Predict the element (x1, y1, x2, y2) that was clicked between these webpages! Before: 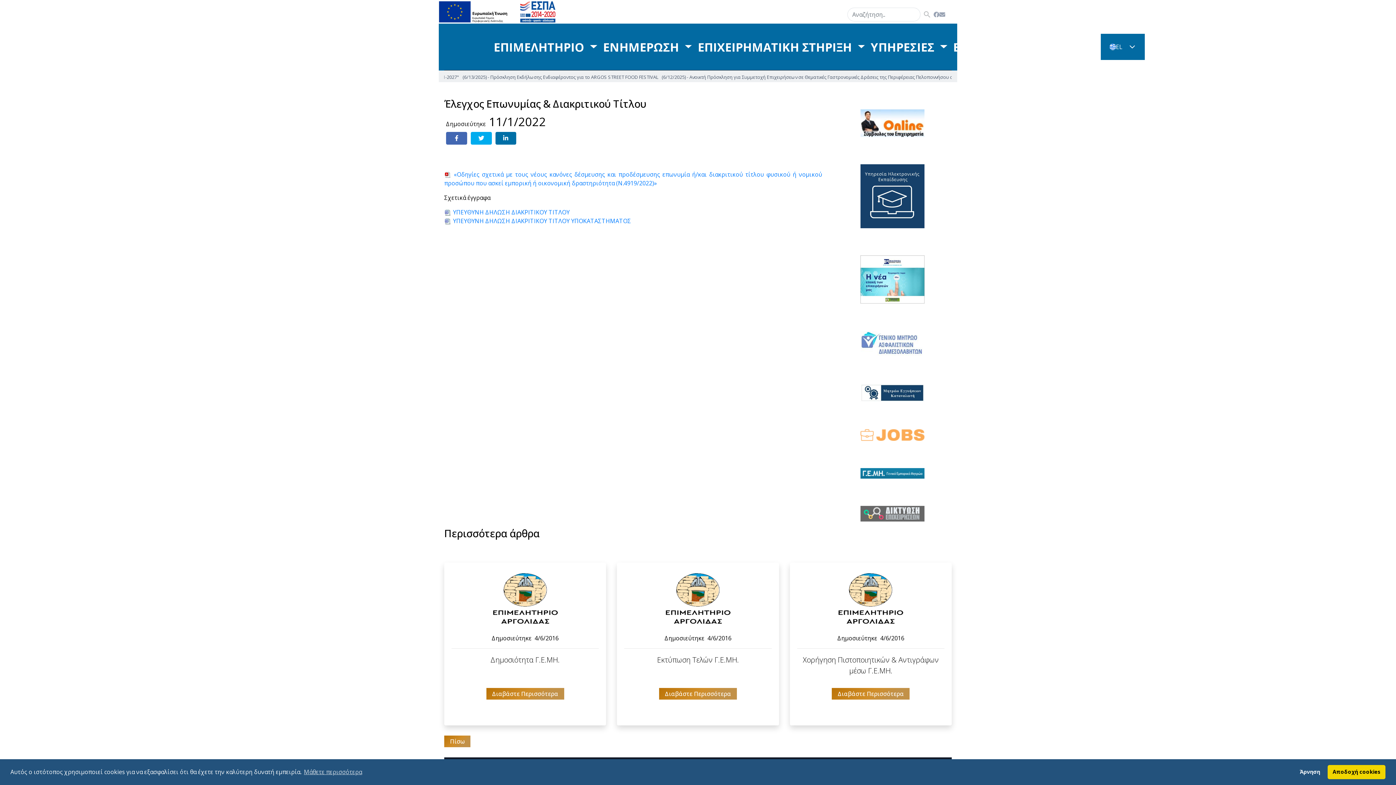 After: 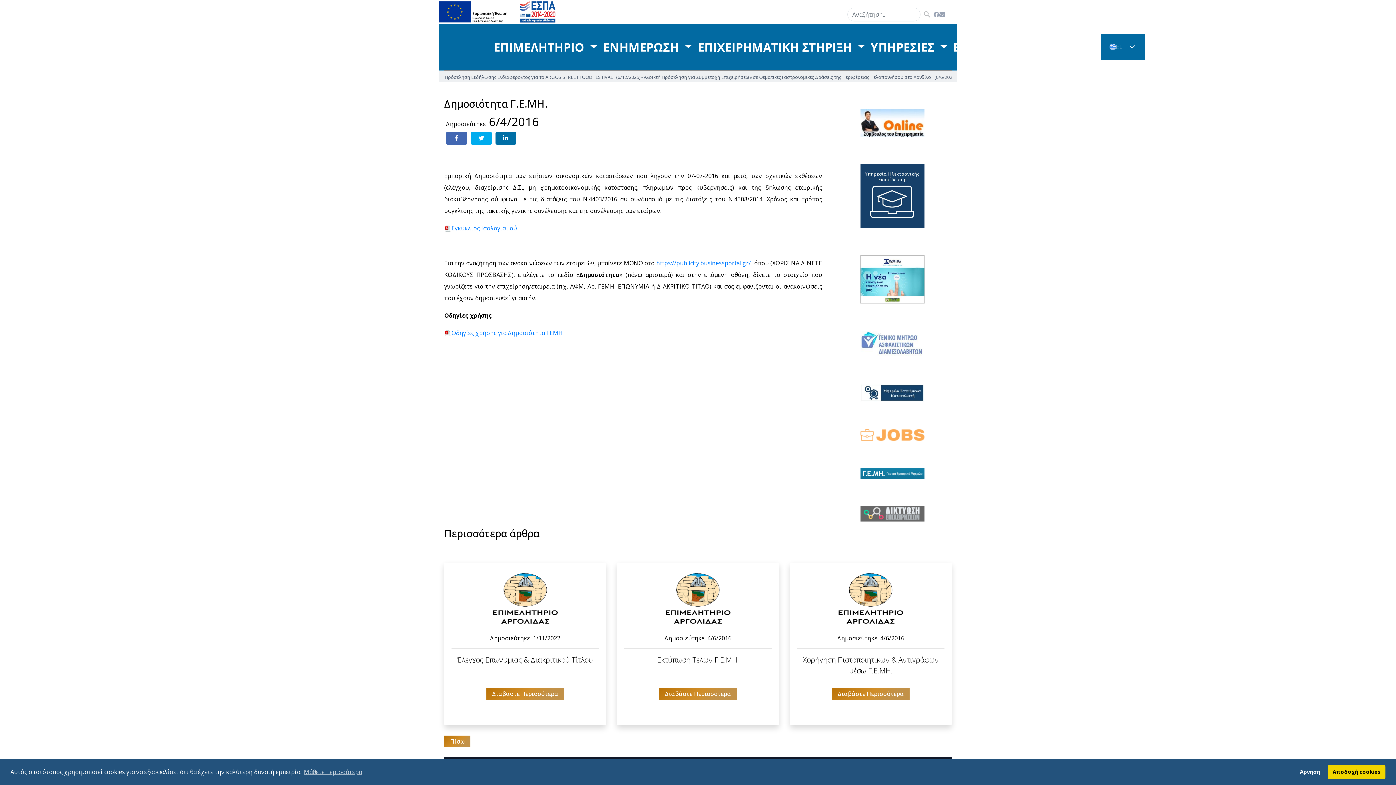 Action: bbox: (482, 594, 568, 602)